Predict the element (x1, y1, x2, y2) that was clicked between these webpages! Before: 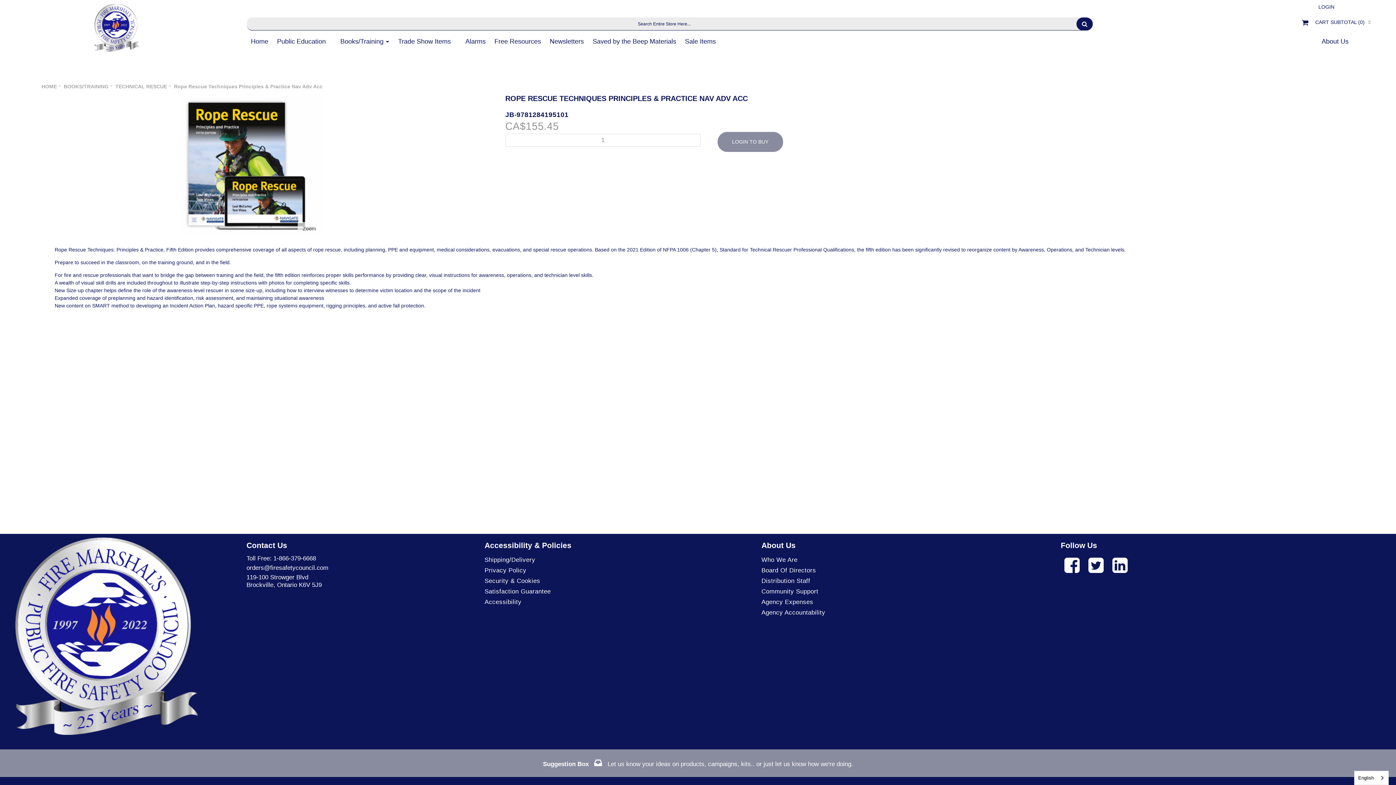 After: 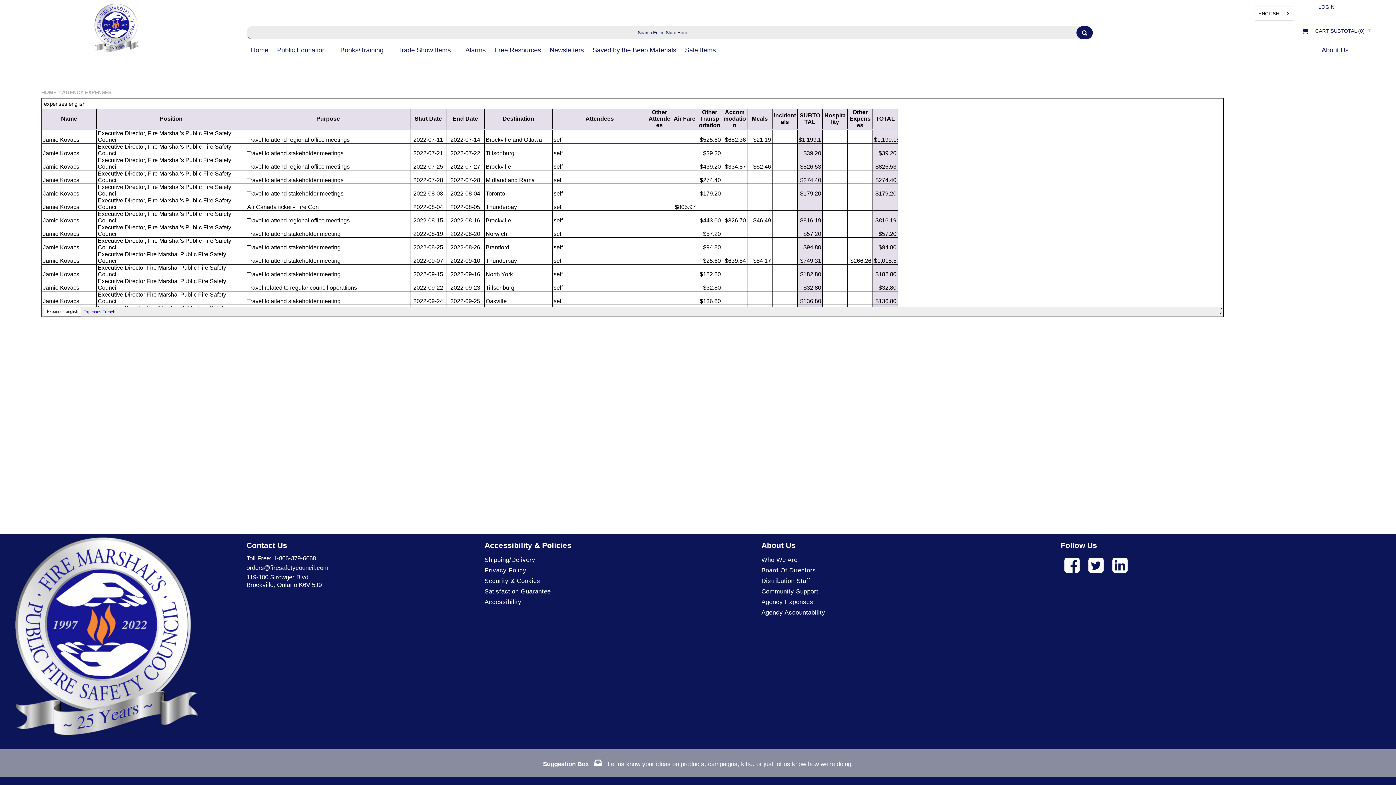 Action: label: Agency Expenses bbox: (761, 598, 813, 605)